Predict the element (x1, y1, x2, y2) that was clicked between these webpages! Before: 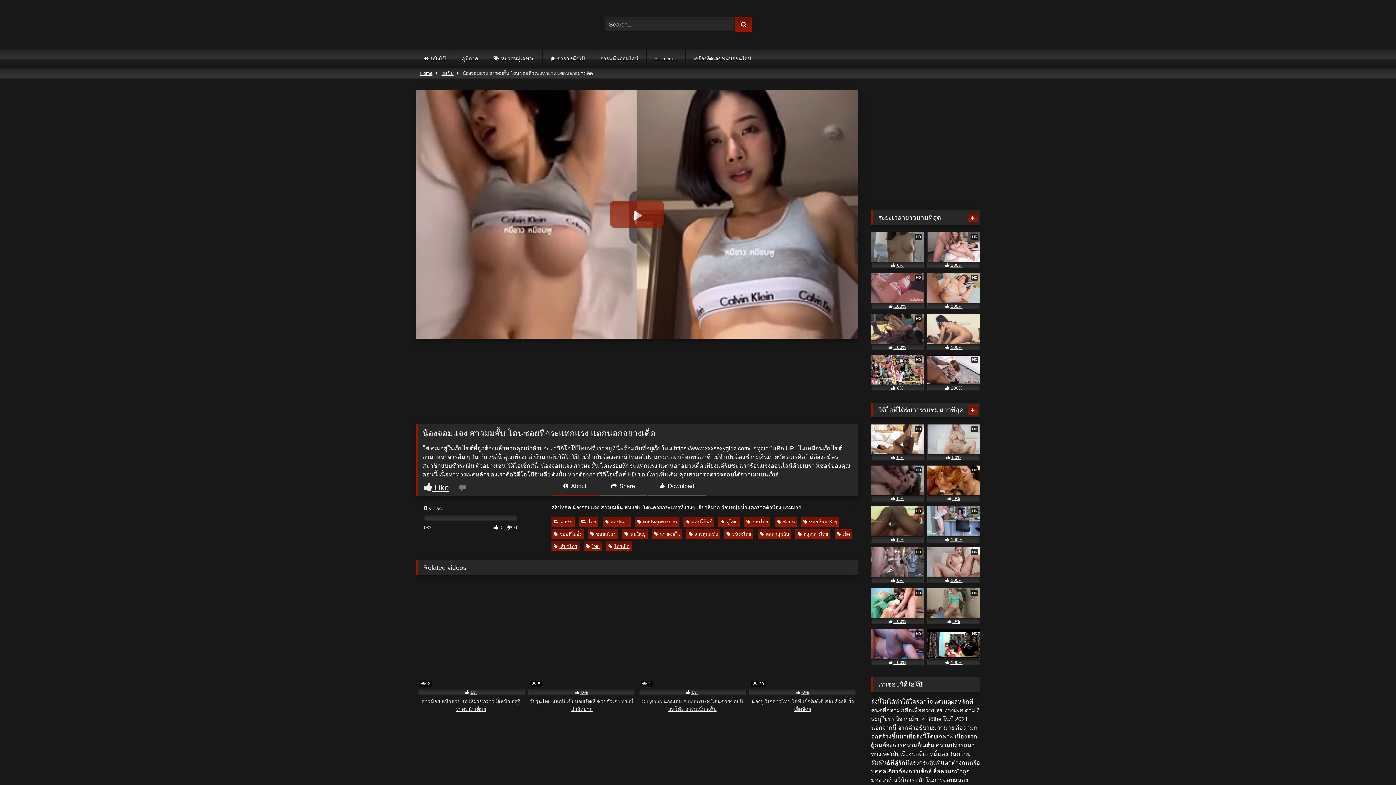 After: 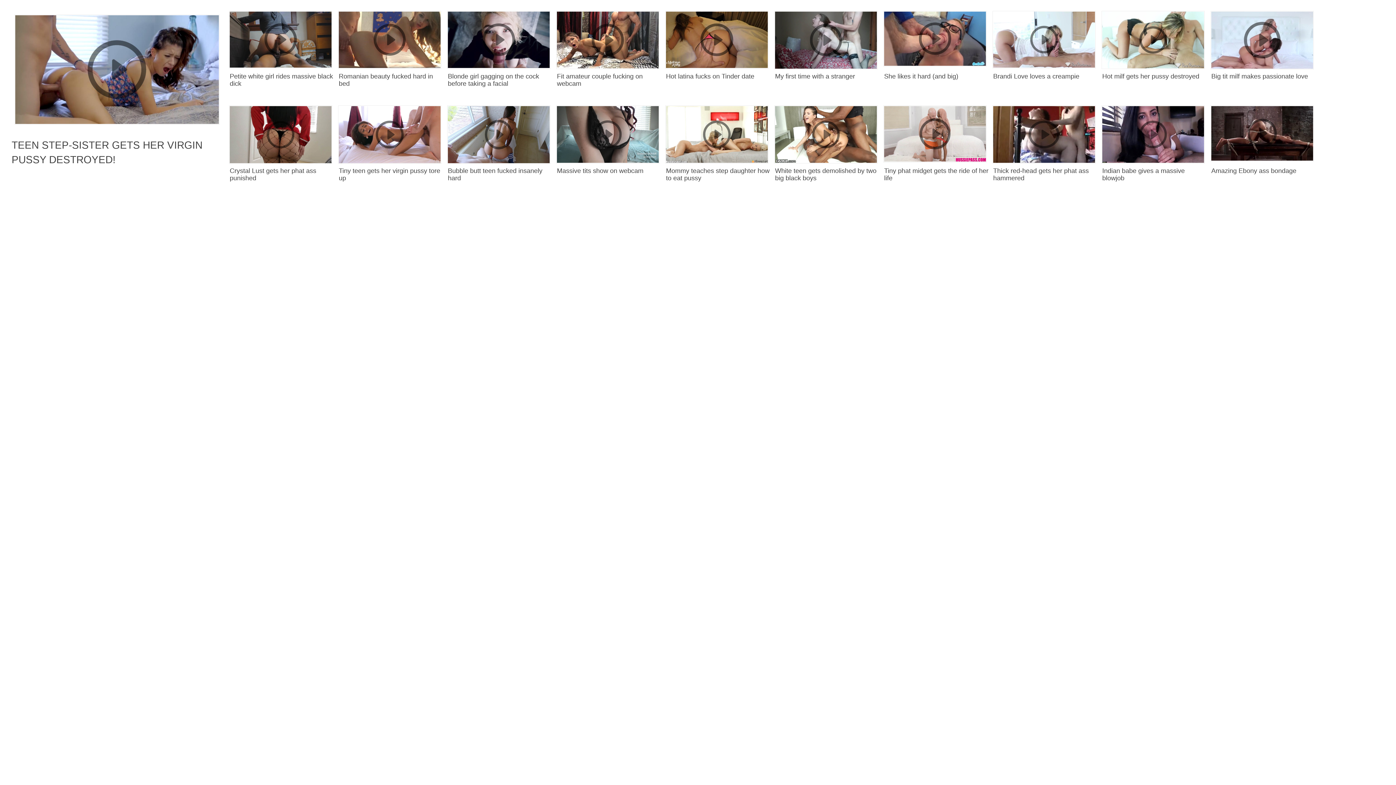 Action: label: HD
 0% bbox: (927, 588, 980, 624)